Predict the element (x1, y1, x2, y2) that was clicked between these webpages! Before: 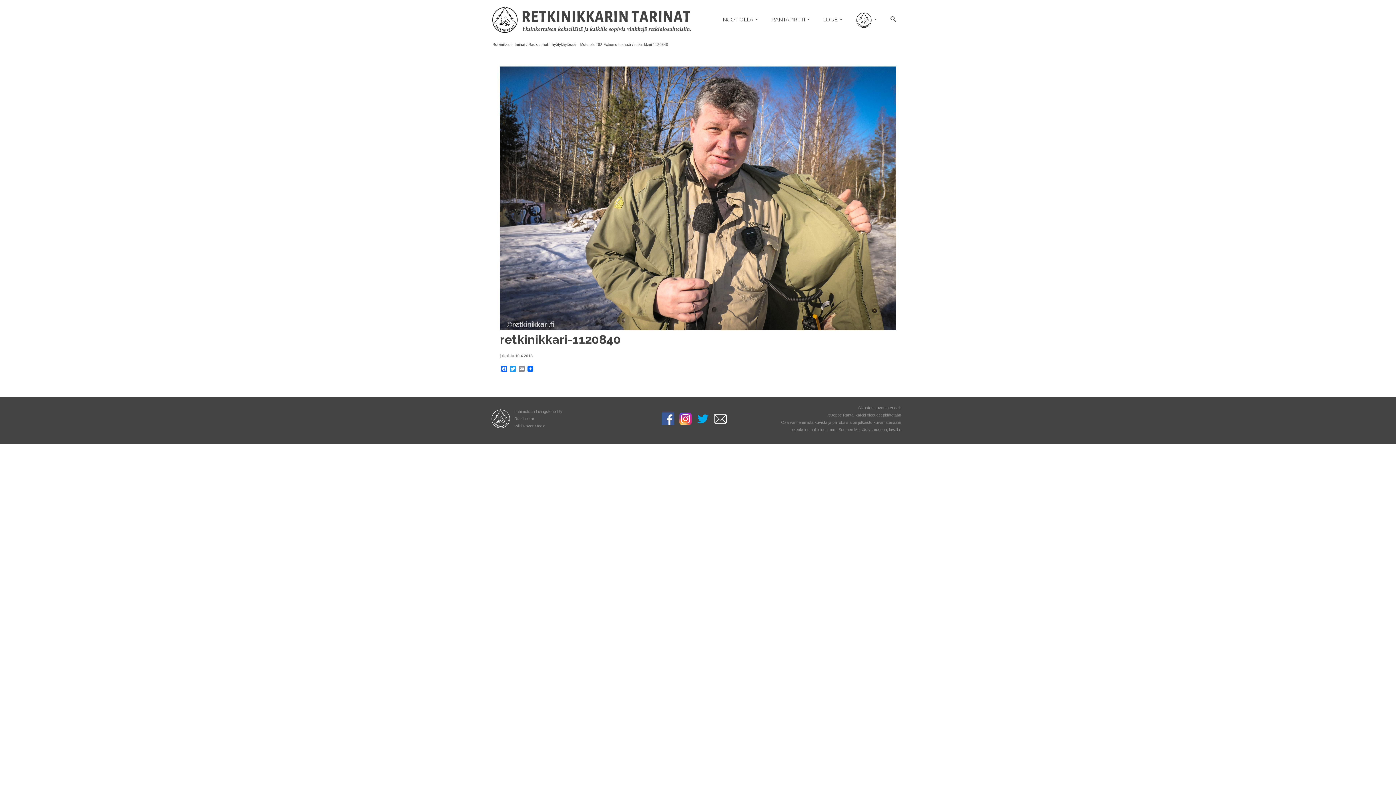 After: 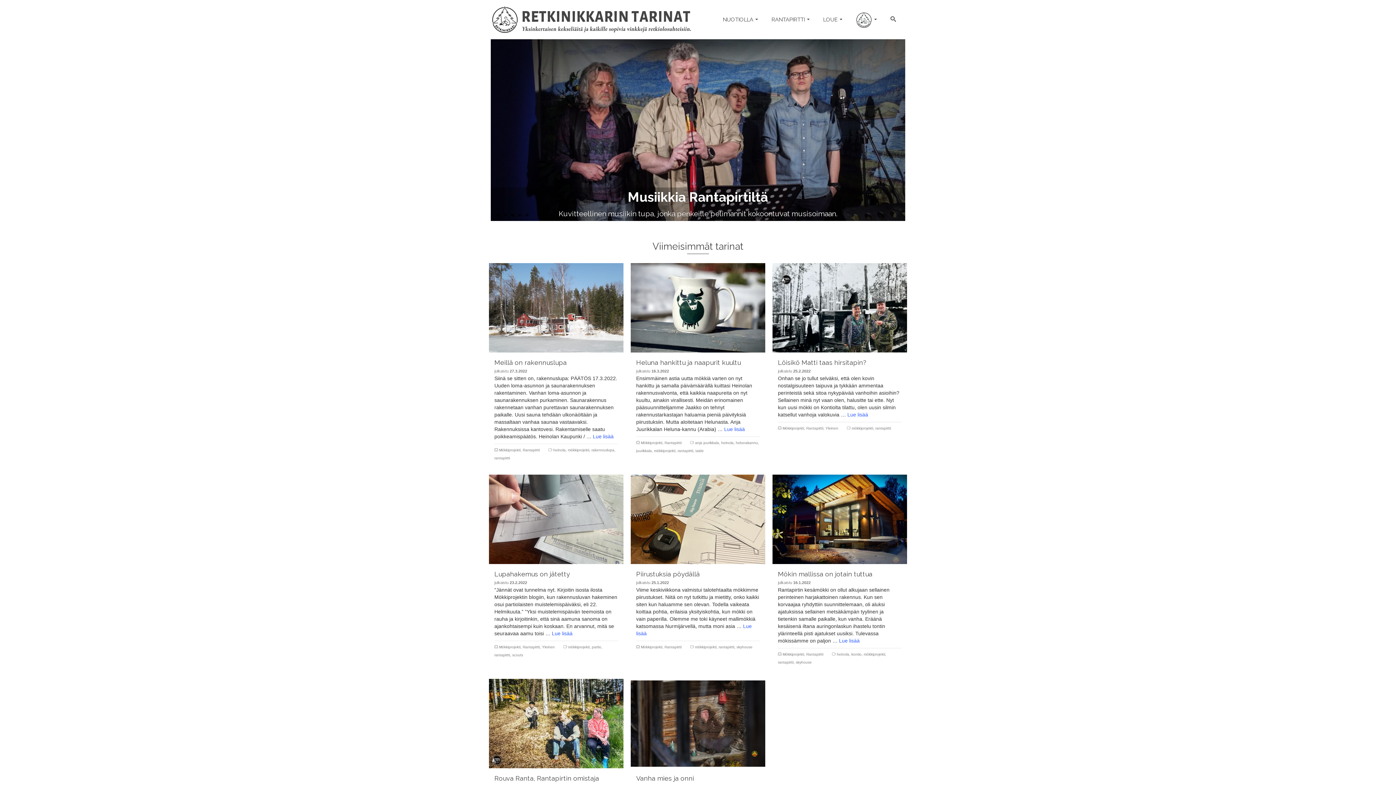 Action: bbox: (490, 0, 692, 39)